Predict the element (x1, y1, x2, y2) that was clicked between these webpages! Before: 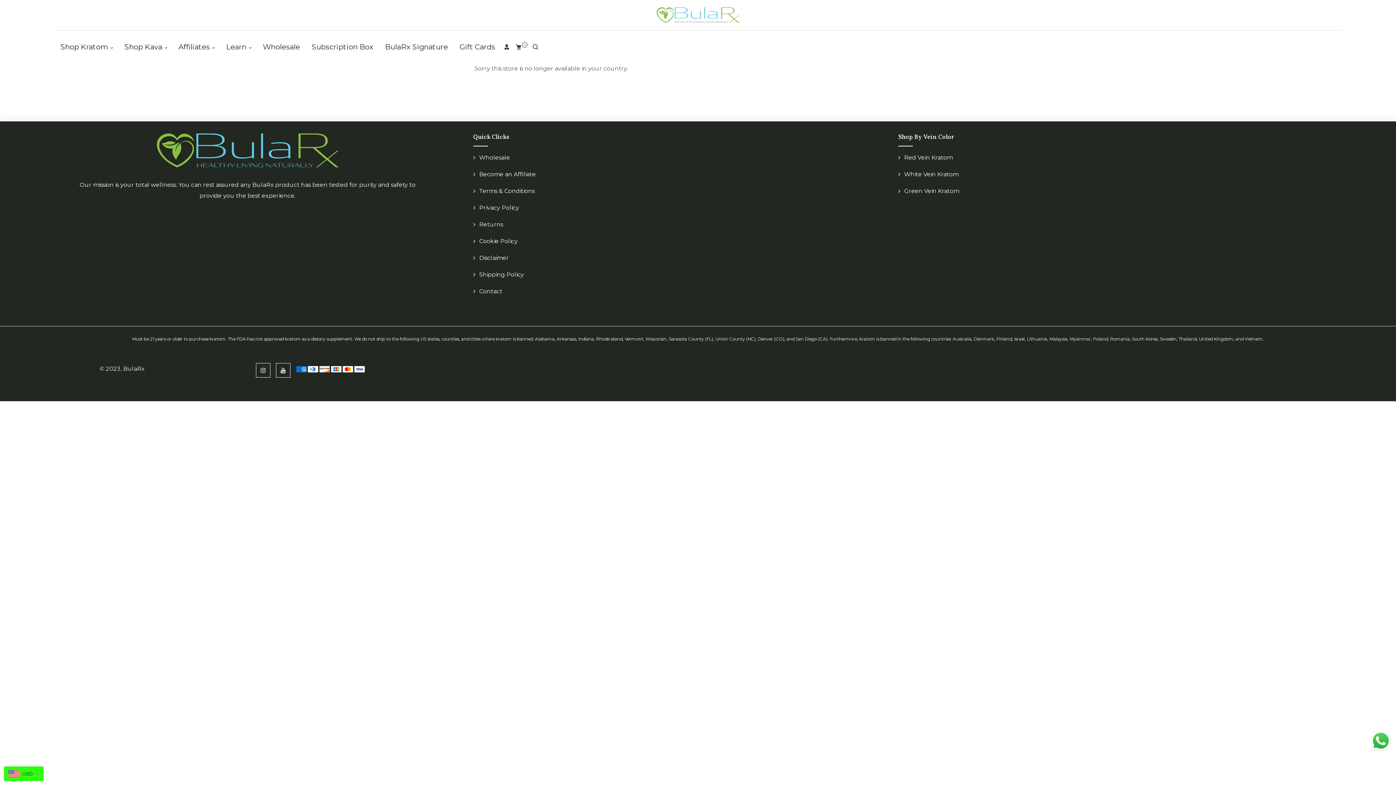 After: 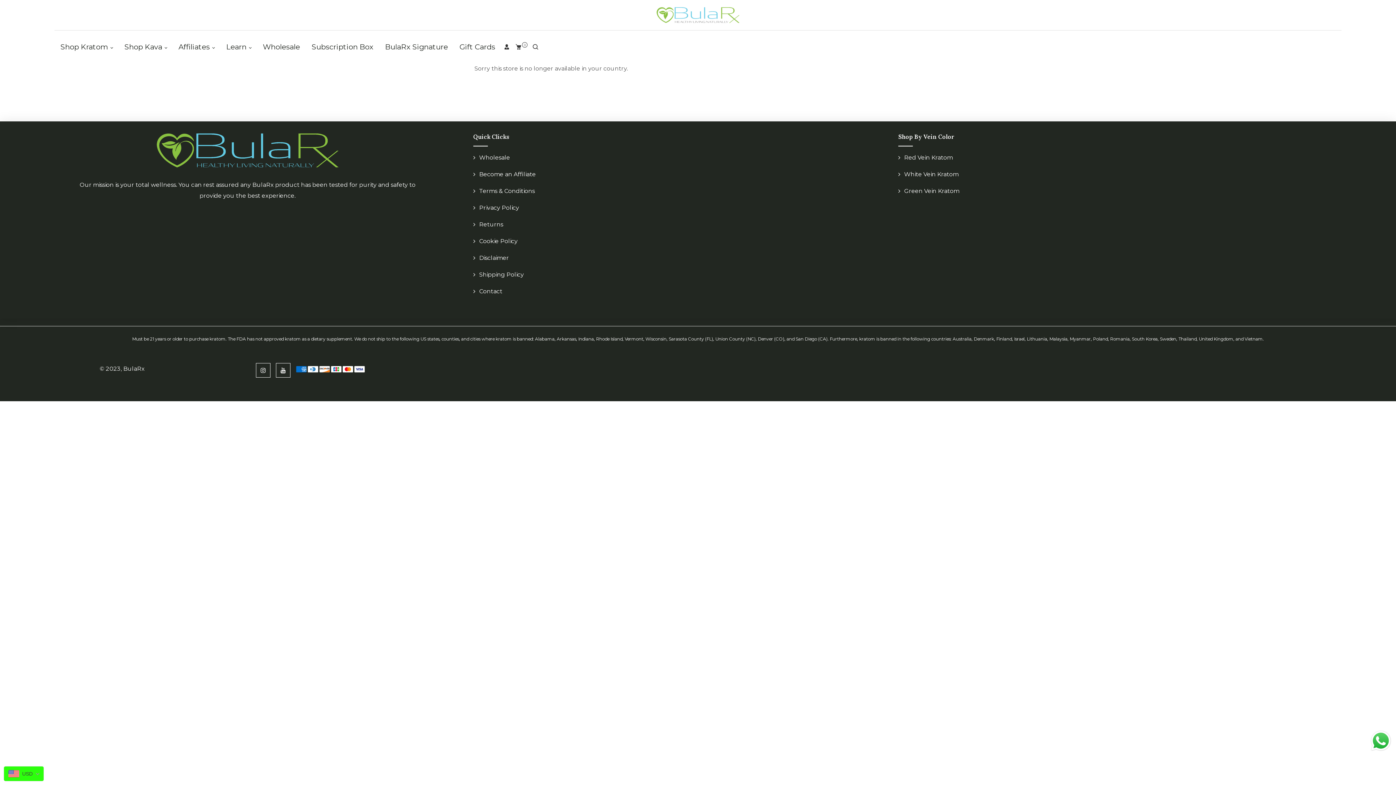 Action: label: Send a message via WhatsApp bbox: (1369, 729, 1392, 752)